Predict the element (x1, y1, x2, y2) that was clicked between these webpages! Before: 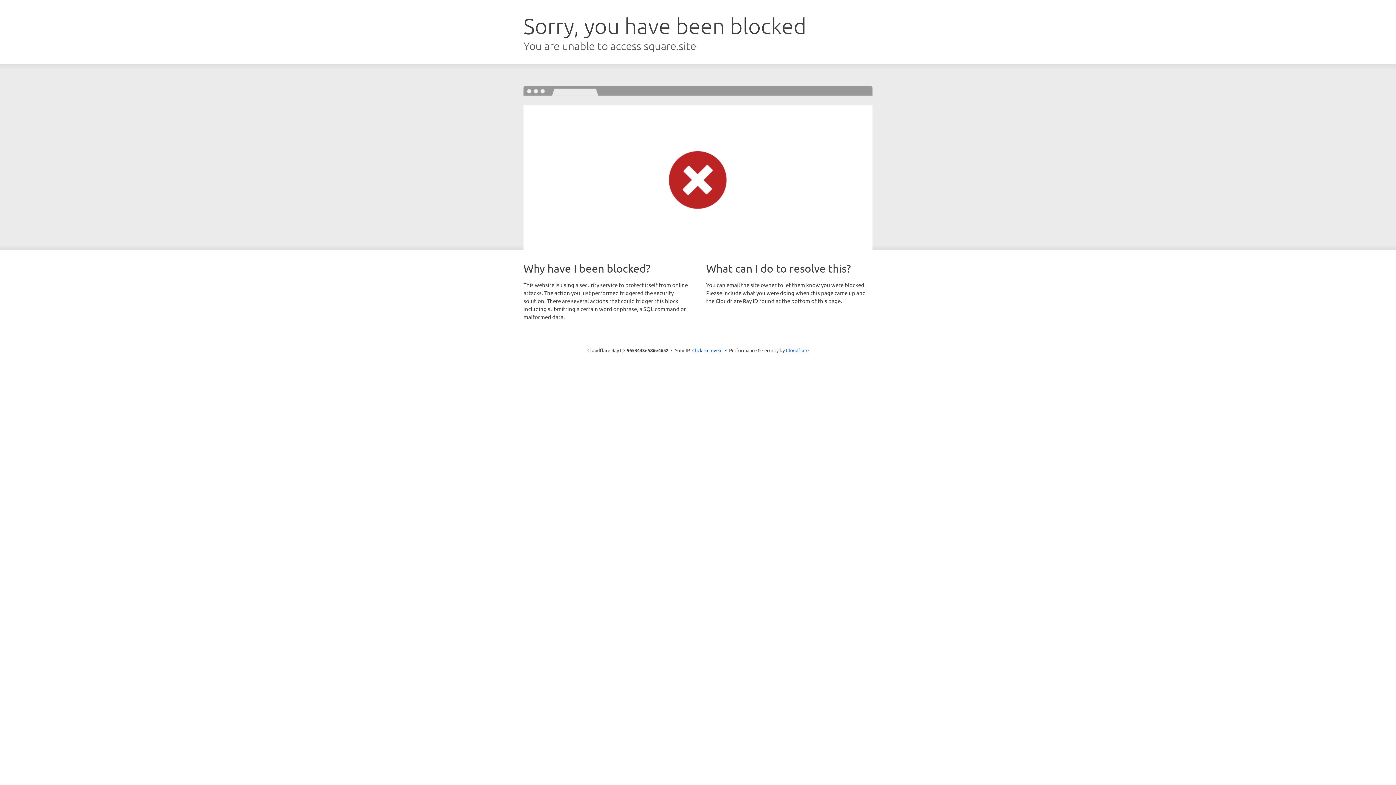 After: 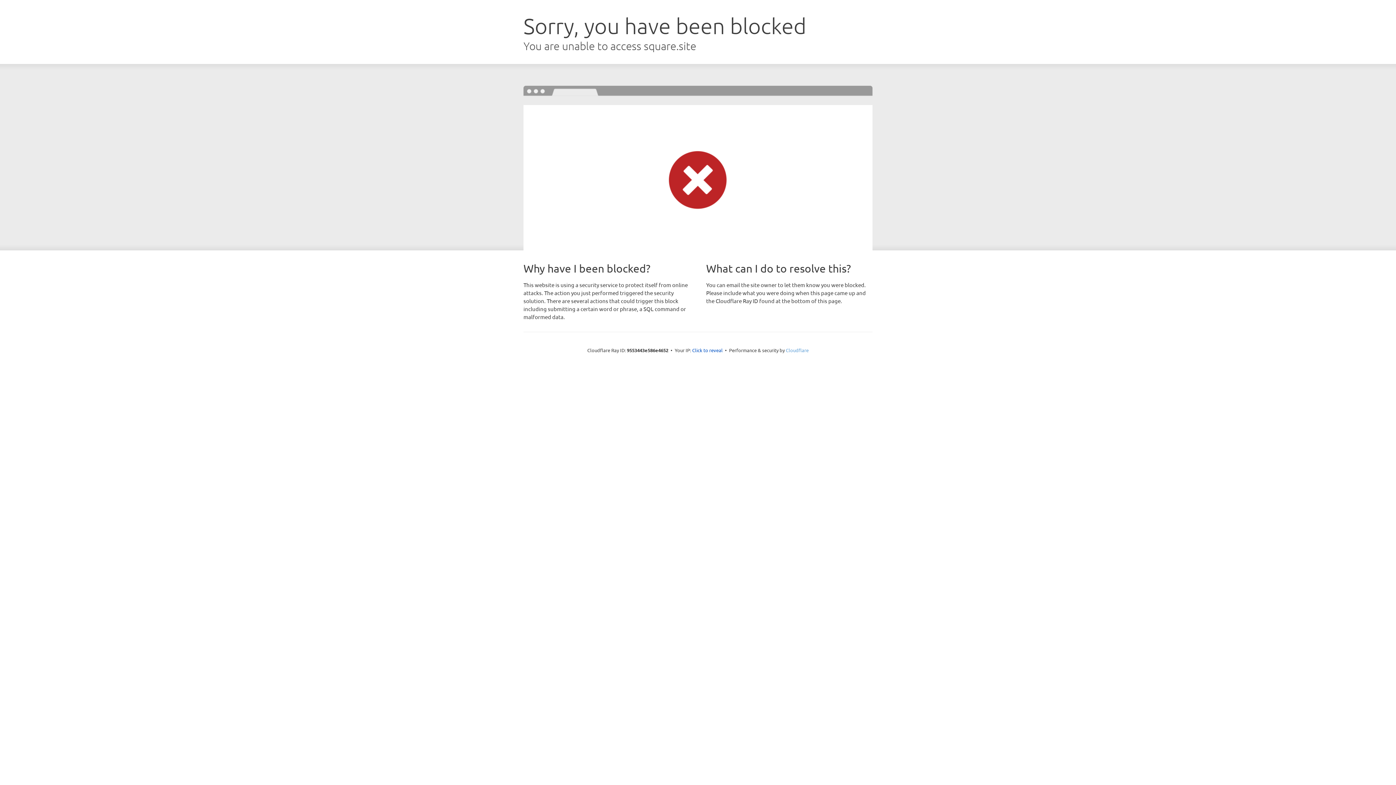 Action: bbox: (786, 347, 808, 353) label: Cloudflare